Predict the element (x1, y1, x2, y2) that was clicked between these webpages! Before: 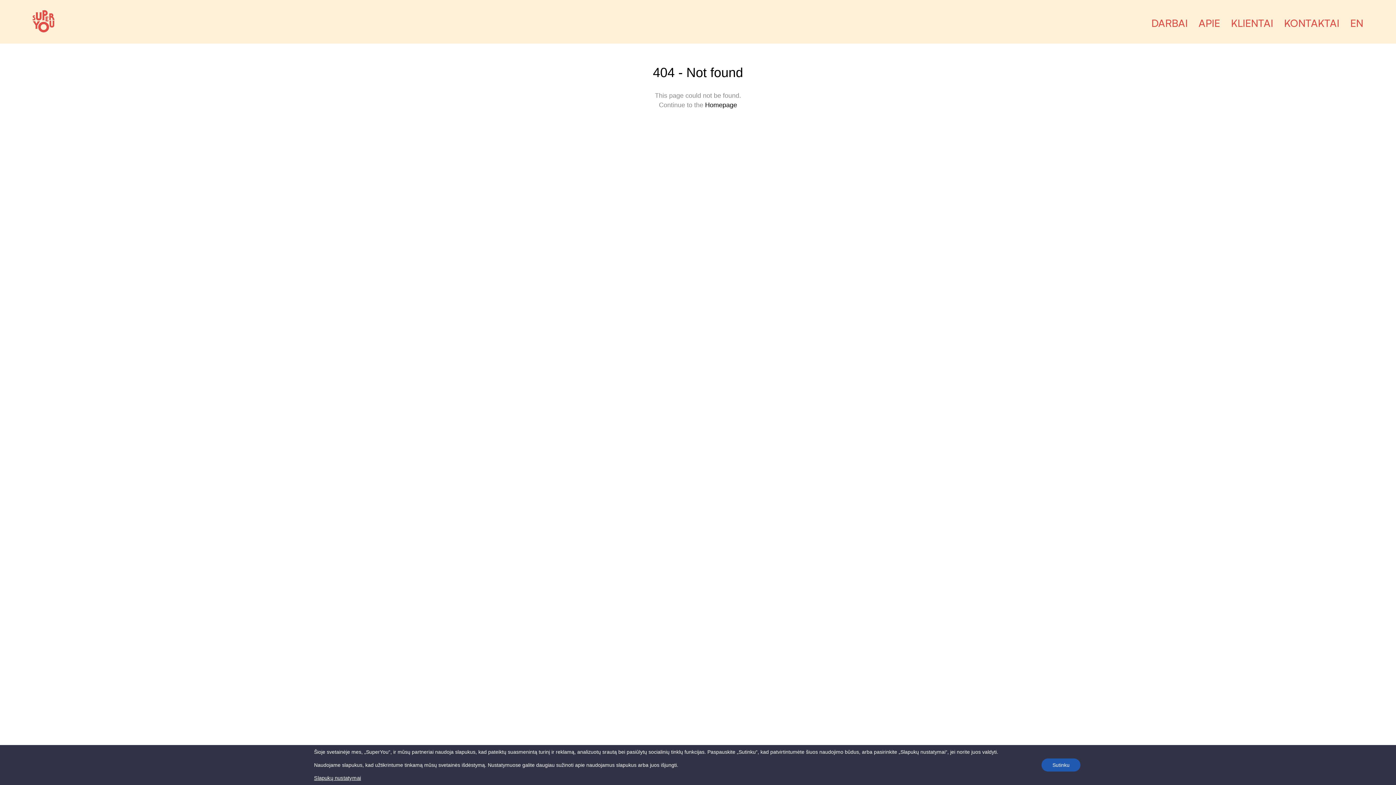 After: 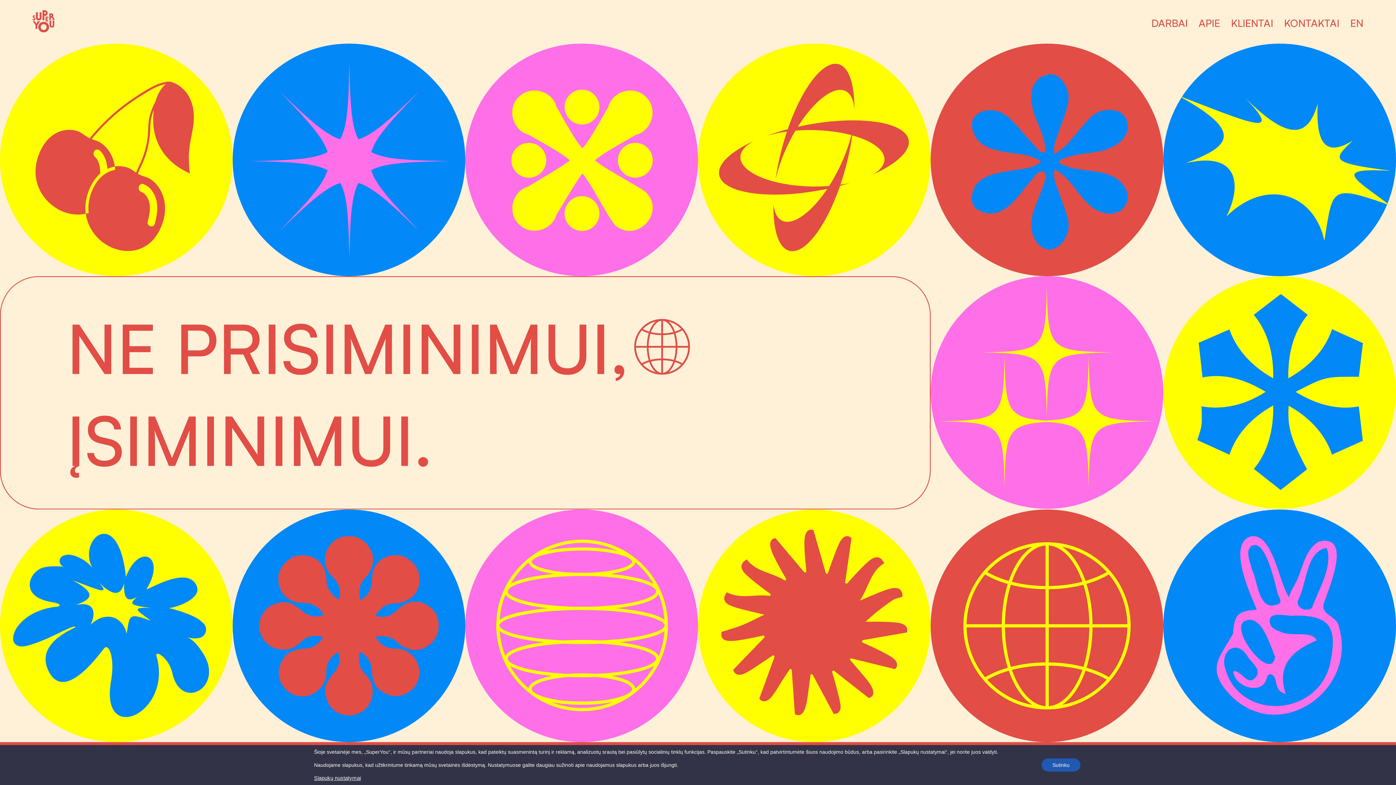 Action: bbox: (705, 101, 737, 108) label: Homepage